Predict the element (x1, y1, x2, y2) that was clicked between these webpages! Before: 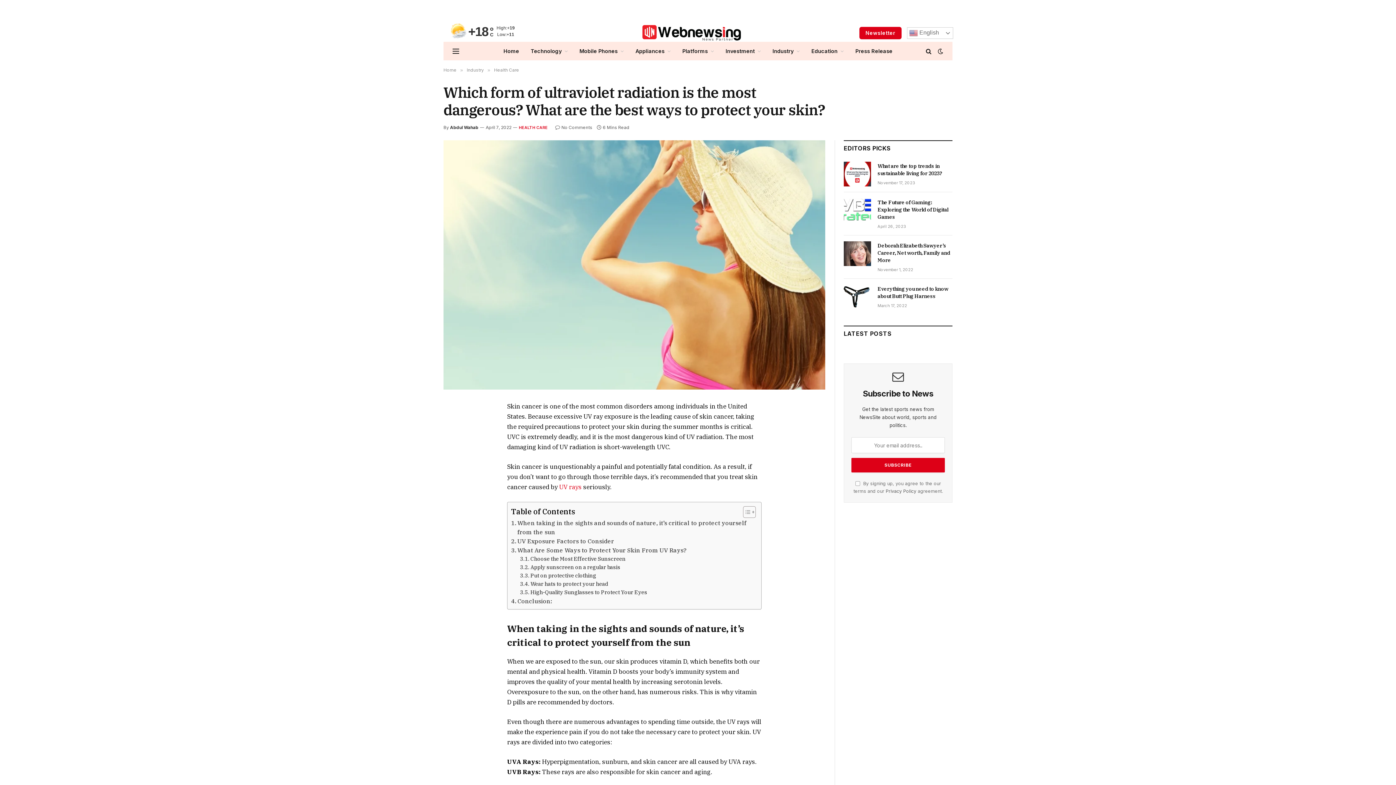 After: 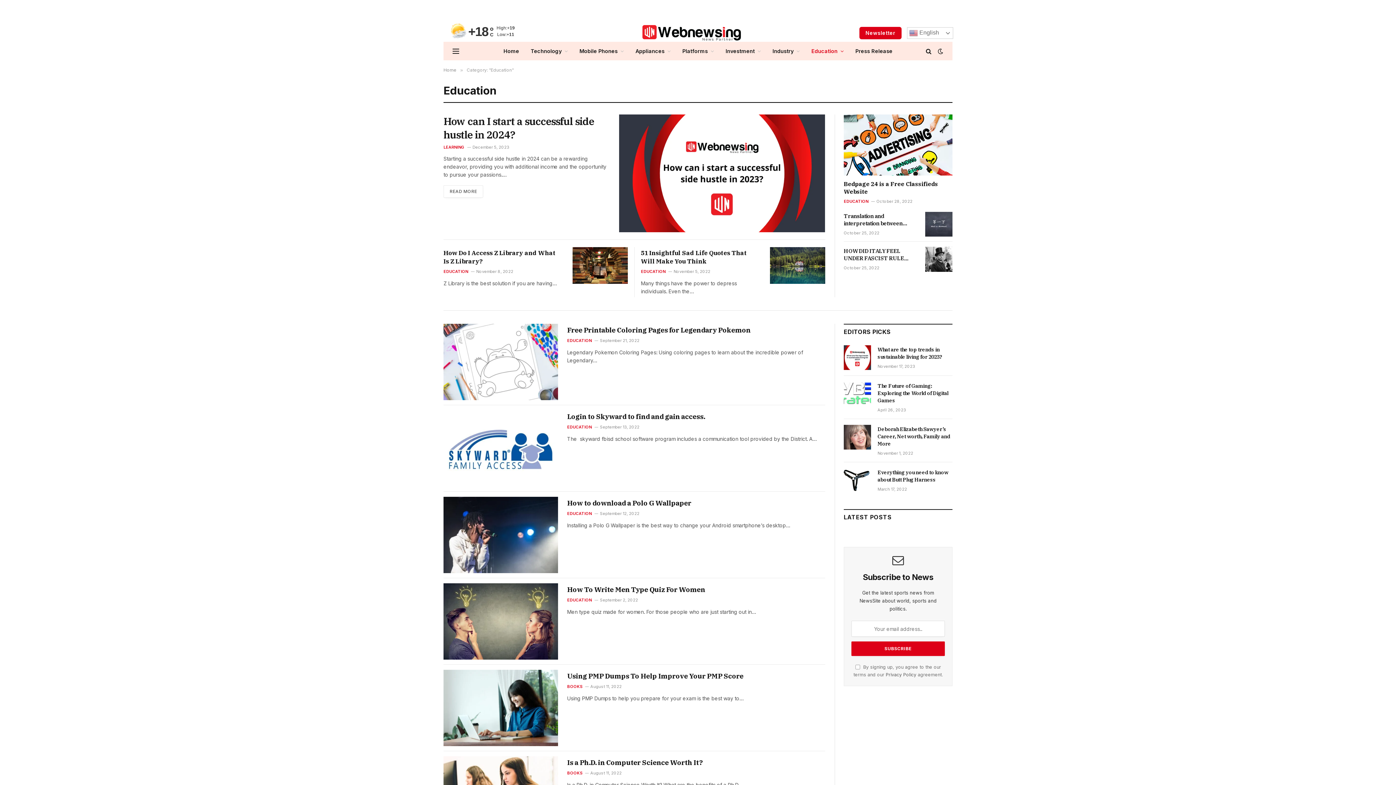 Action: bbox: (805, 41, 849, 60) label: Education